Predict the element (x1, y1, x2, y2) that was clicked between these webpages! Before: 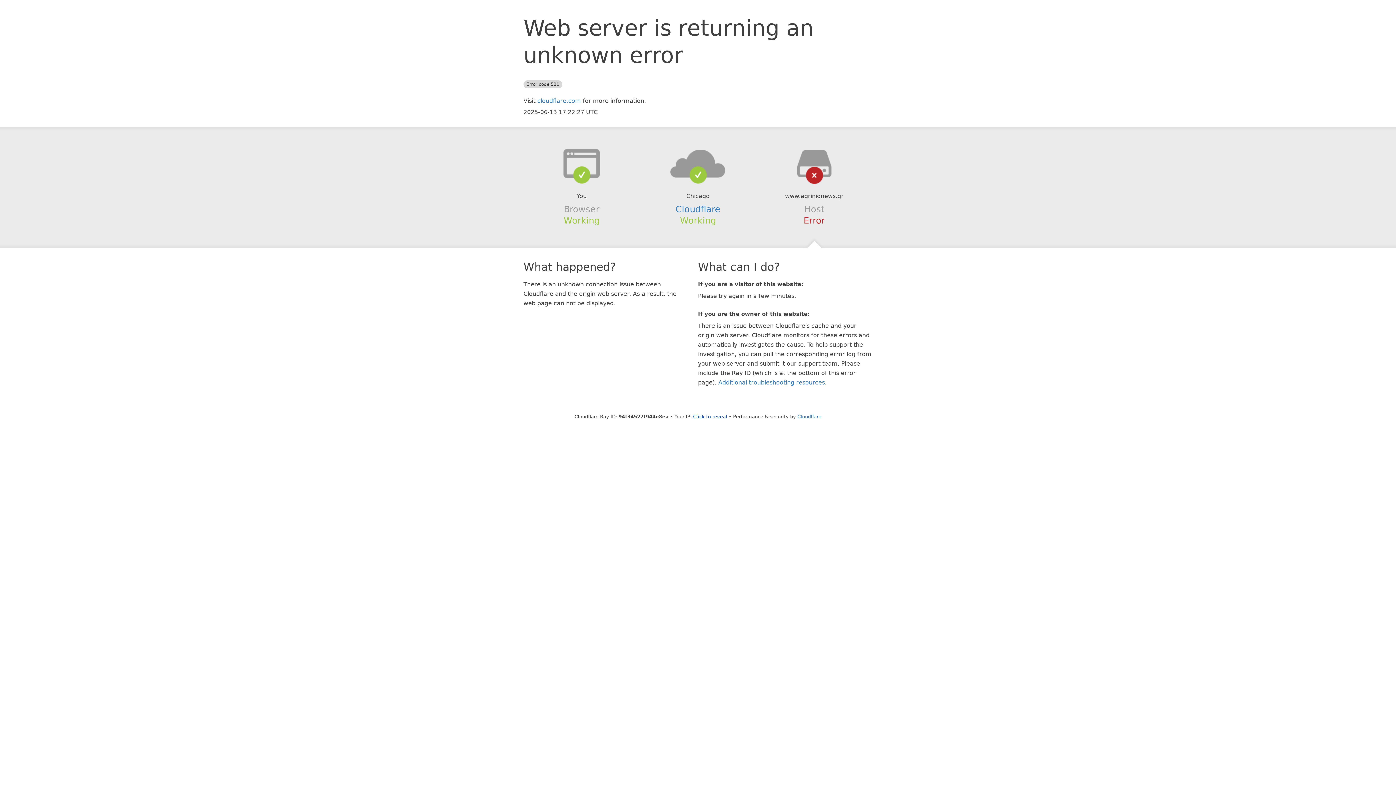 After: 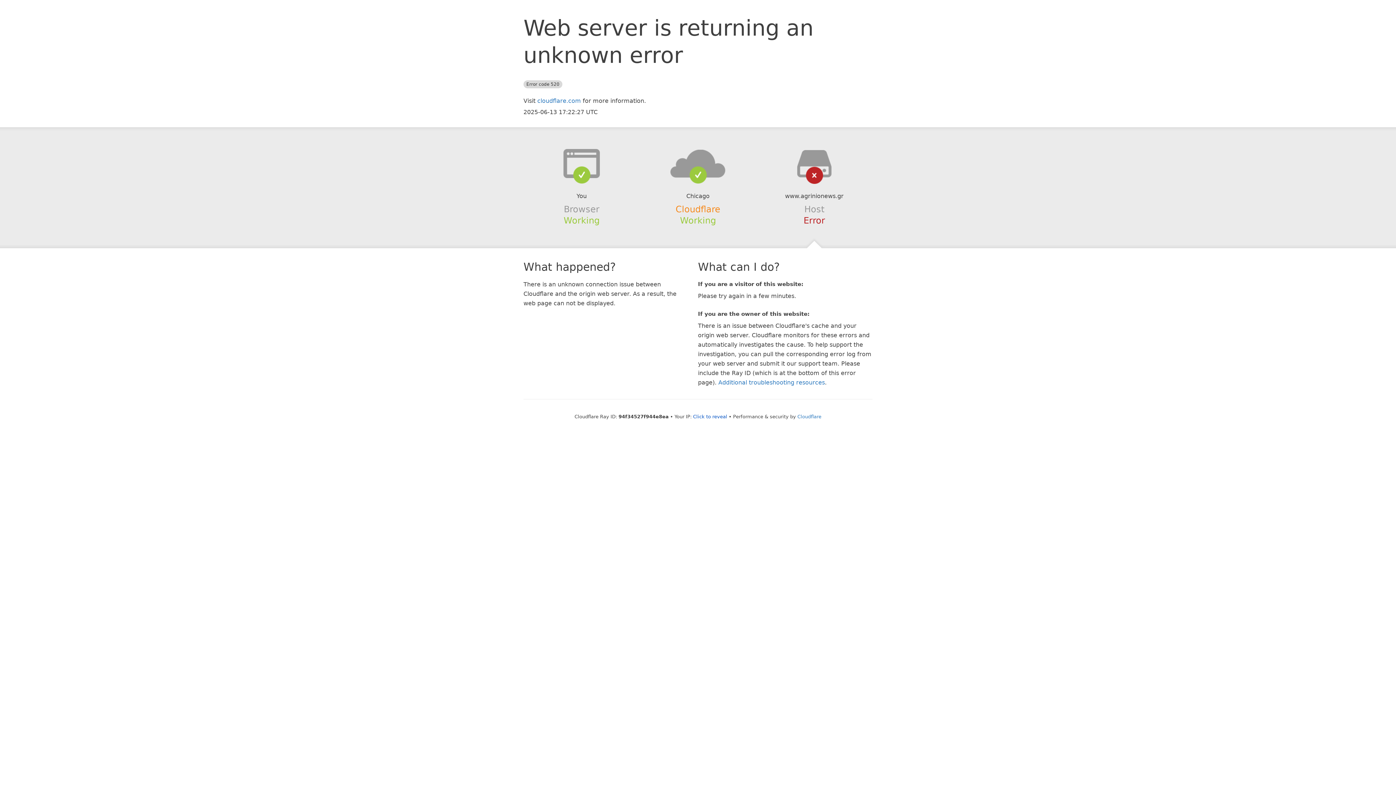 Action: bbox: (675, 204, 720, 214) label: Cloudflare